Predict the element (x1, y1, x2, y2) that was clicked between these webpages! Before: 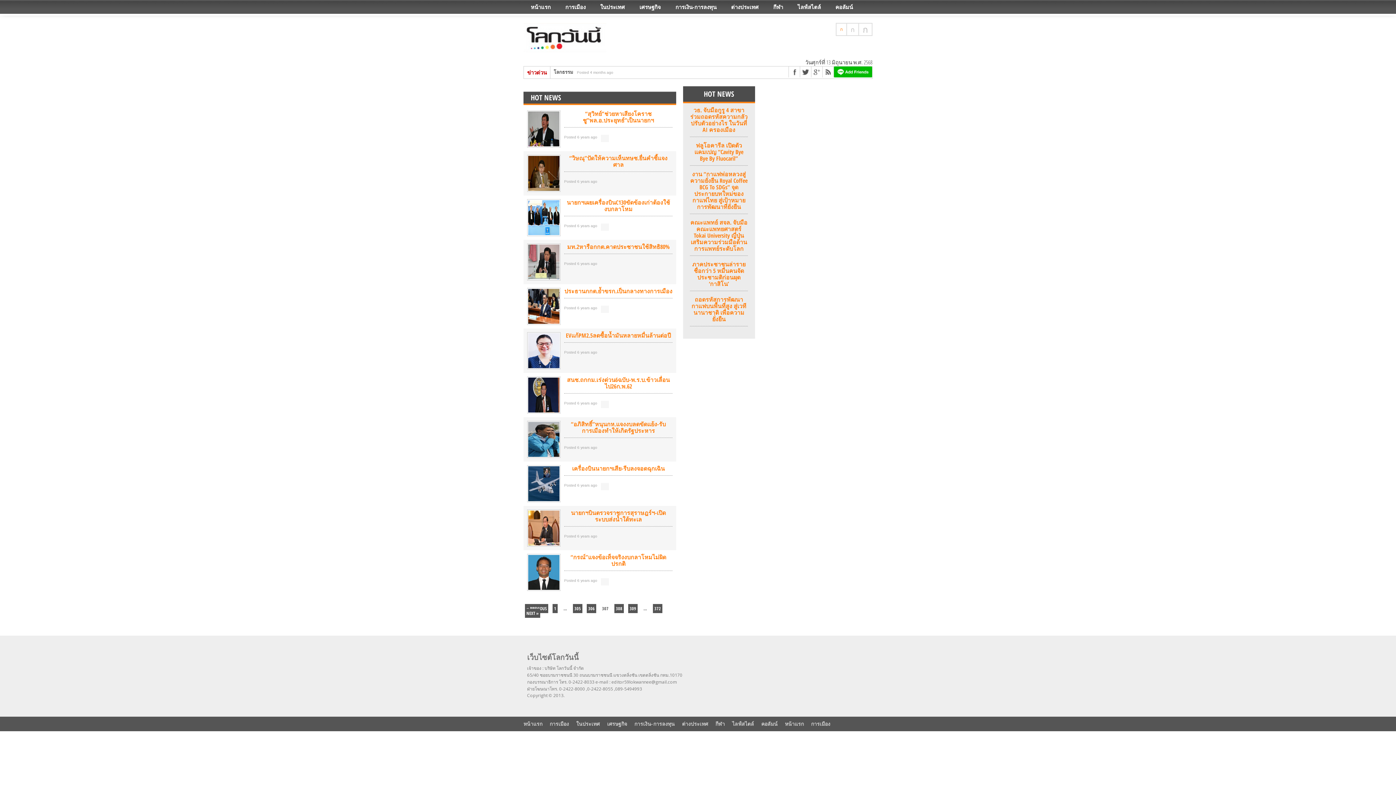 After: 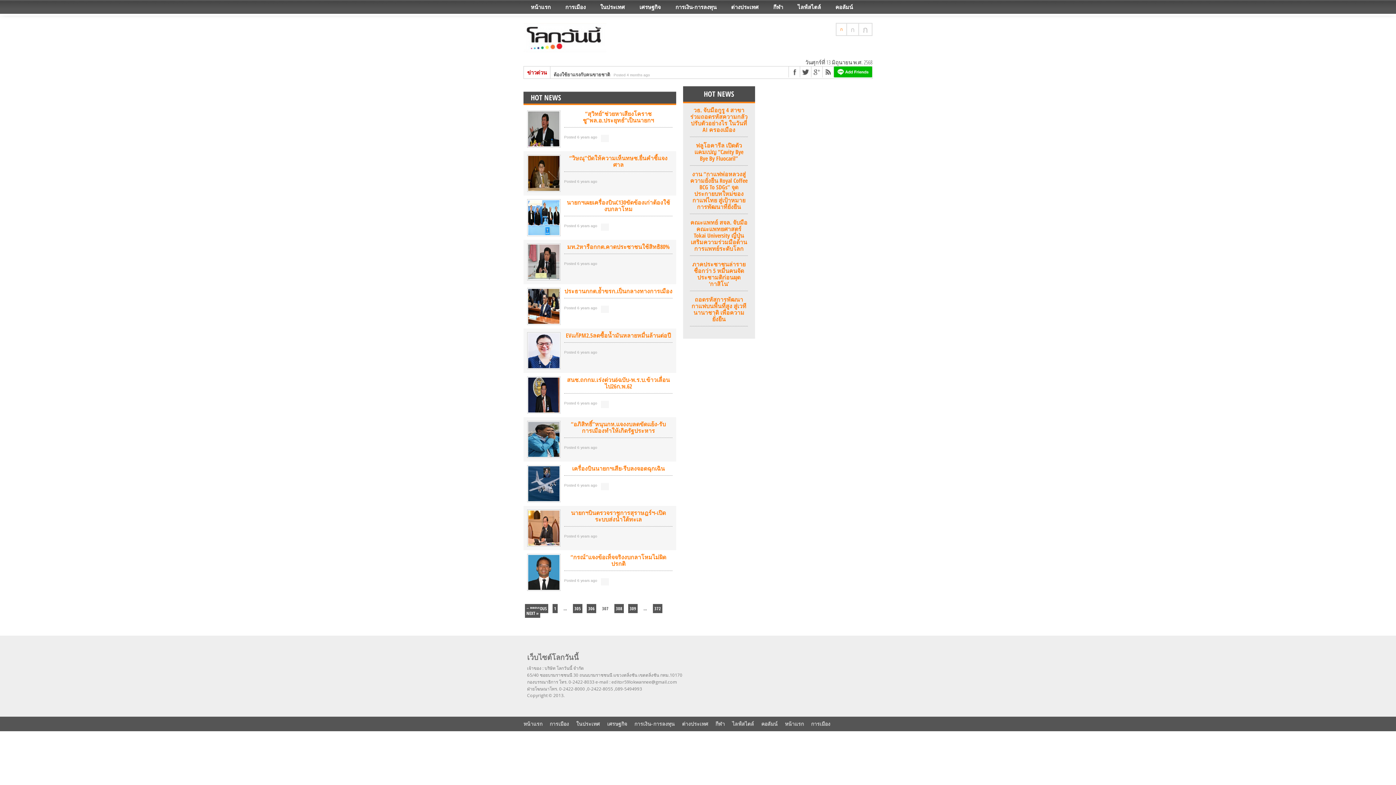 Action: label: หน้าแรก bbox: (785, 720, 804, 727)